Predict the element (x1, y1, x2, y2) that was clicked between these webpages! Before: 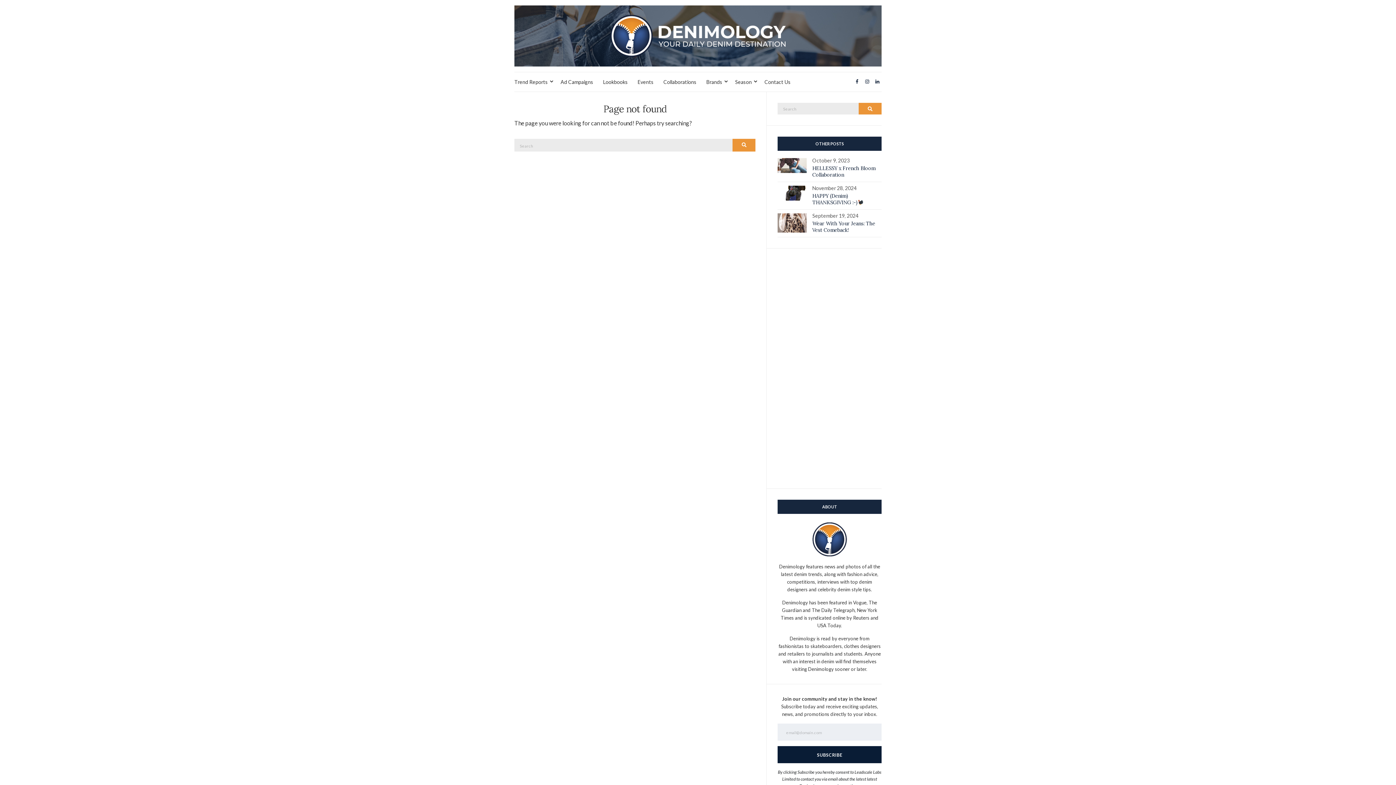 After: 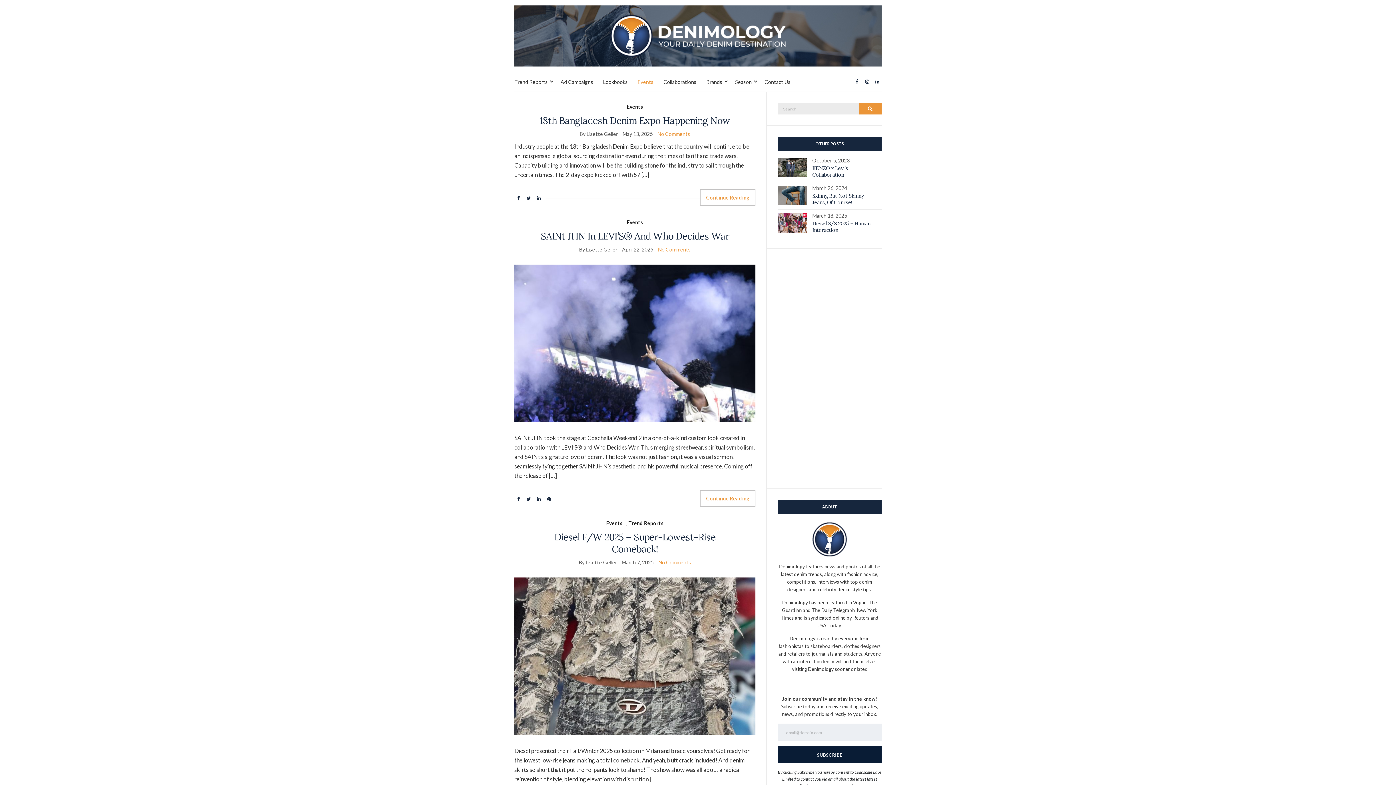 Action: bbox: (637, 78, 653, 86) label: Events